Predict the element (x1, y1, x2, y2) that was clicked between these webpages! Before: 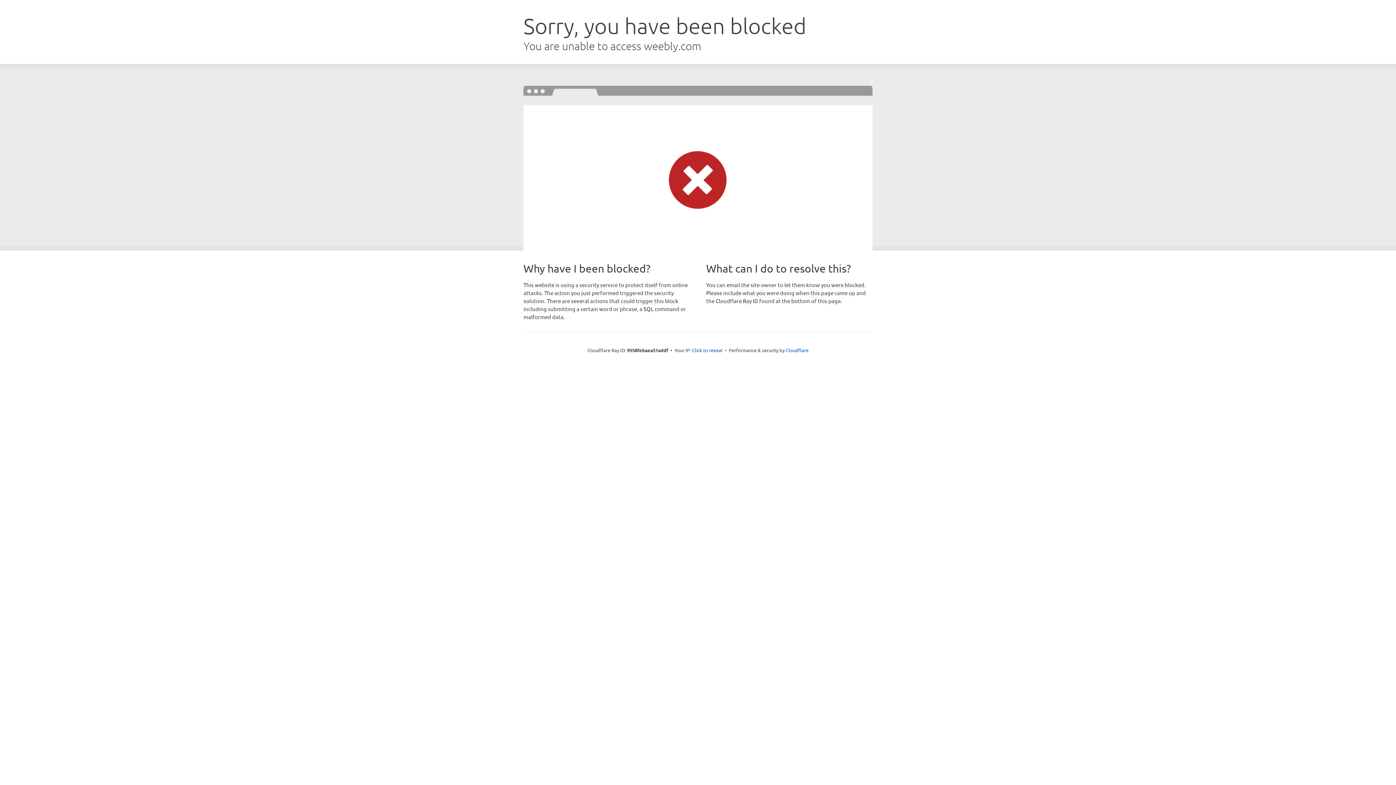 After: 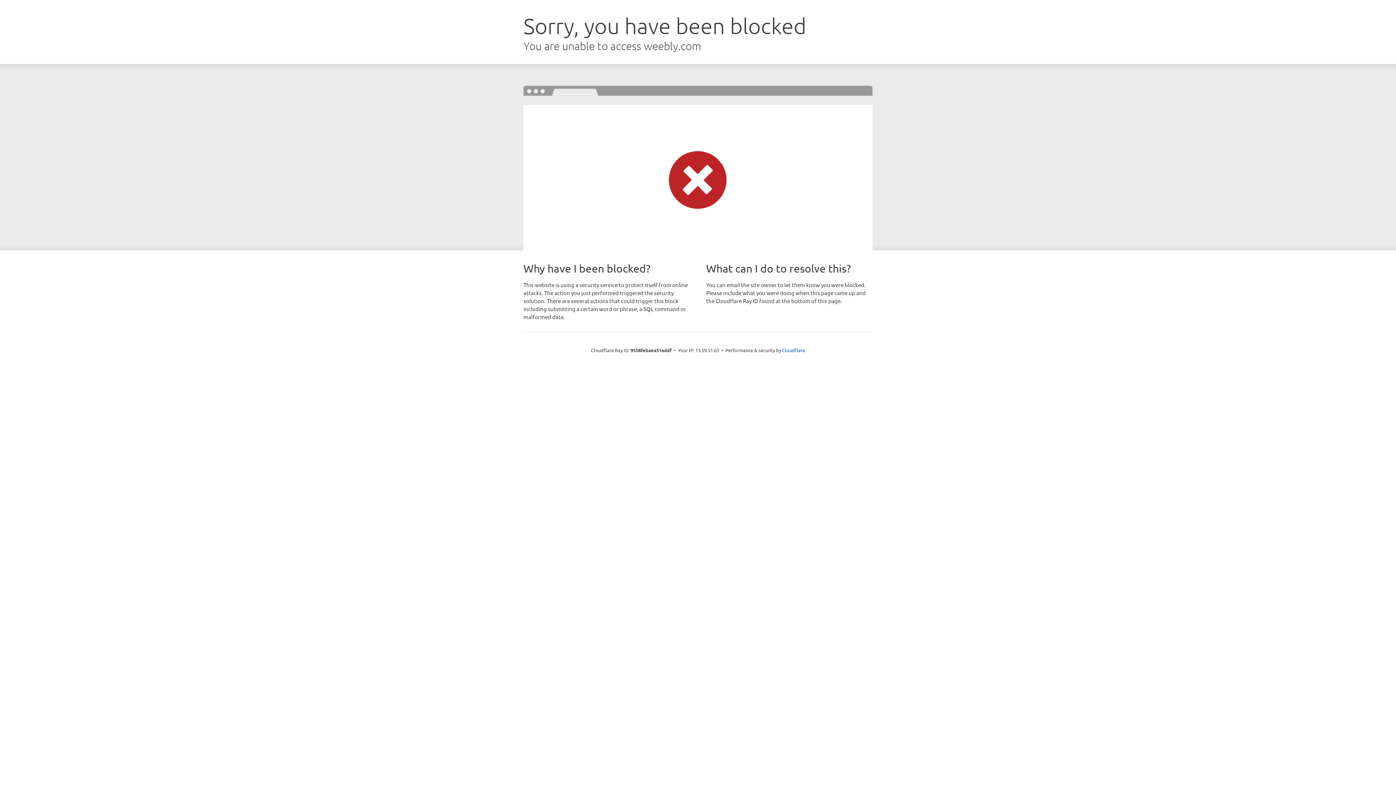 Action: bbox: (692, 346, 722, 353) label: Click to reveal